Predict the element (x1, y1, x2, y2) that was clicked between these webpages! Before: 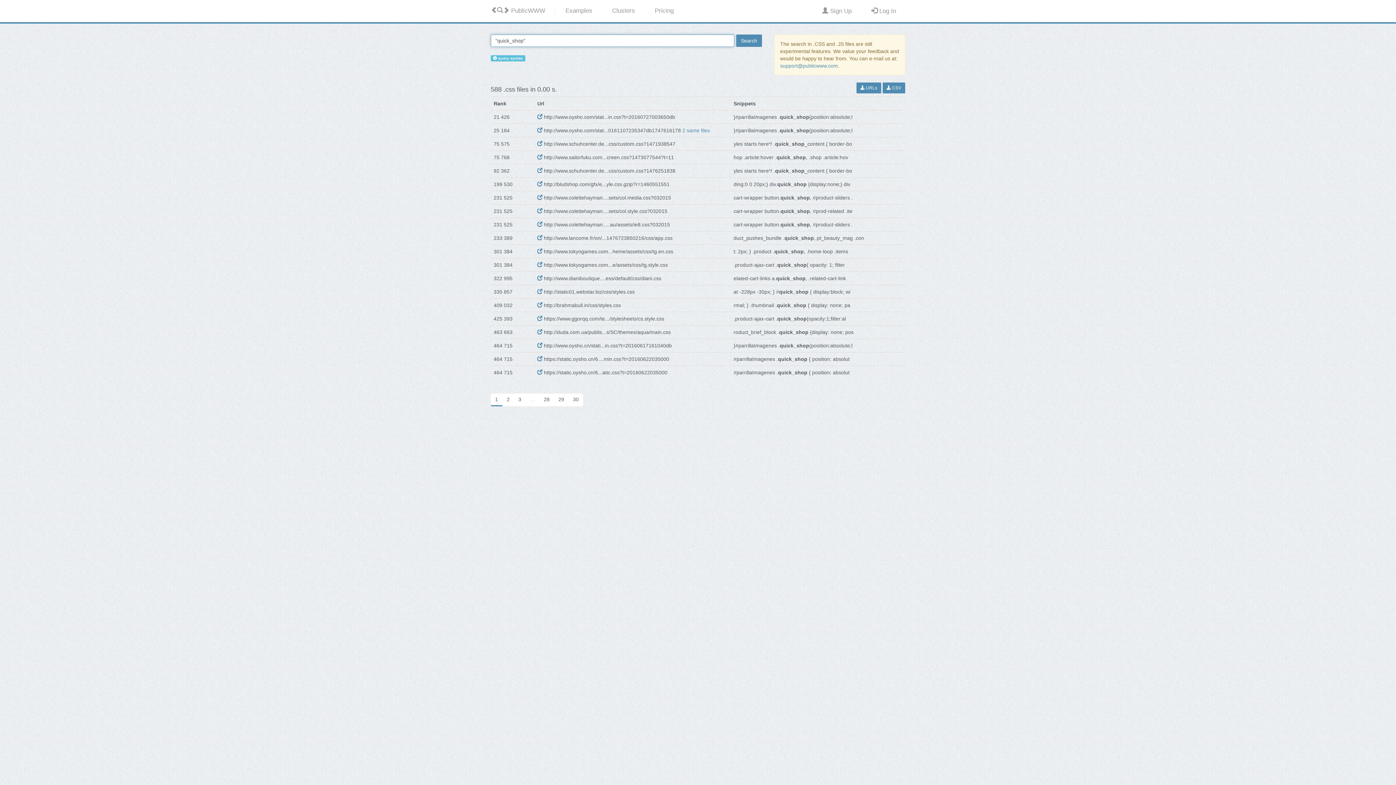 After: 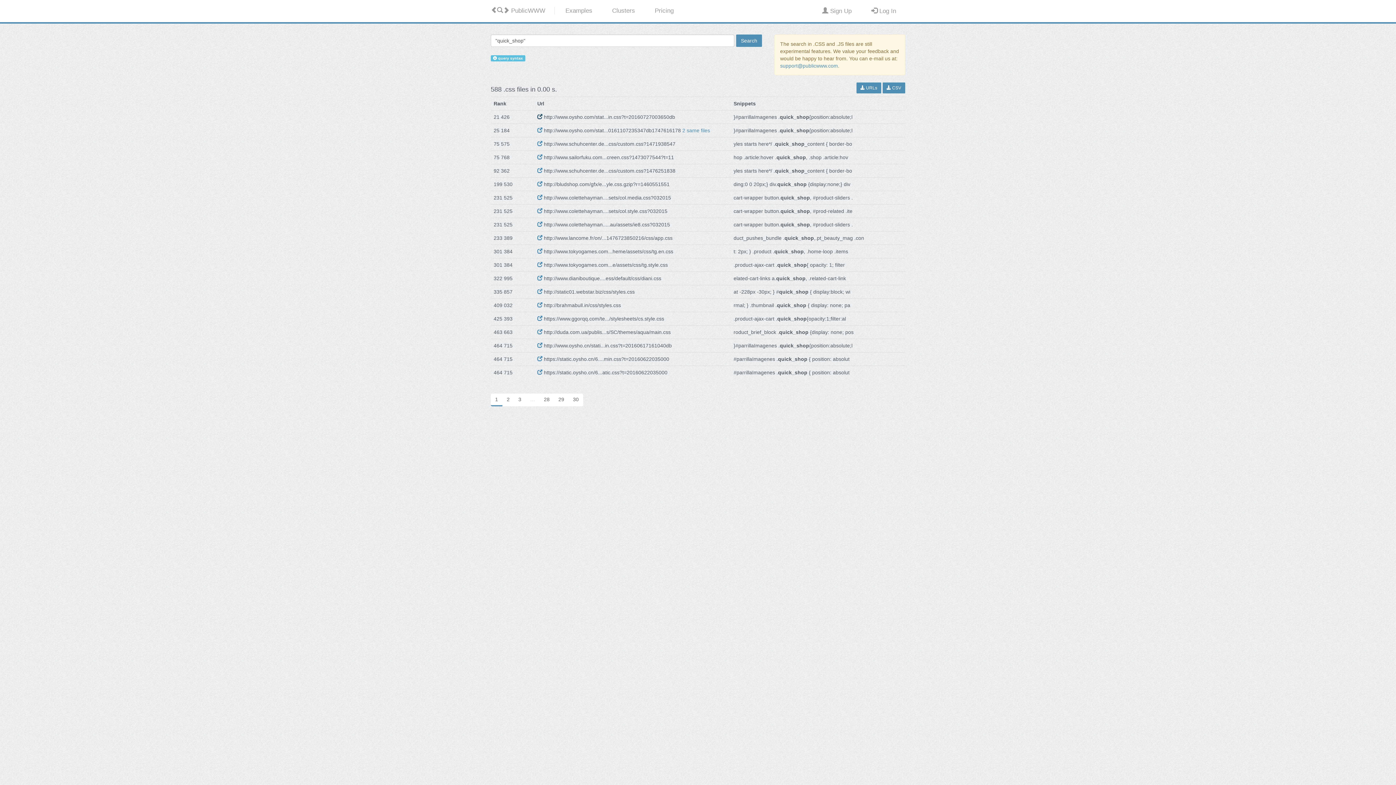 Action: bbox: (537, 114, 542, 120)